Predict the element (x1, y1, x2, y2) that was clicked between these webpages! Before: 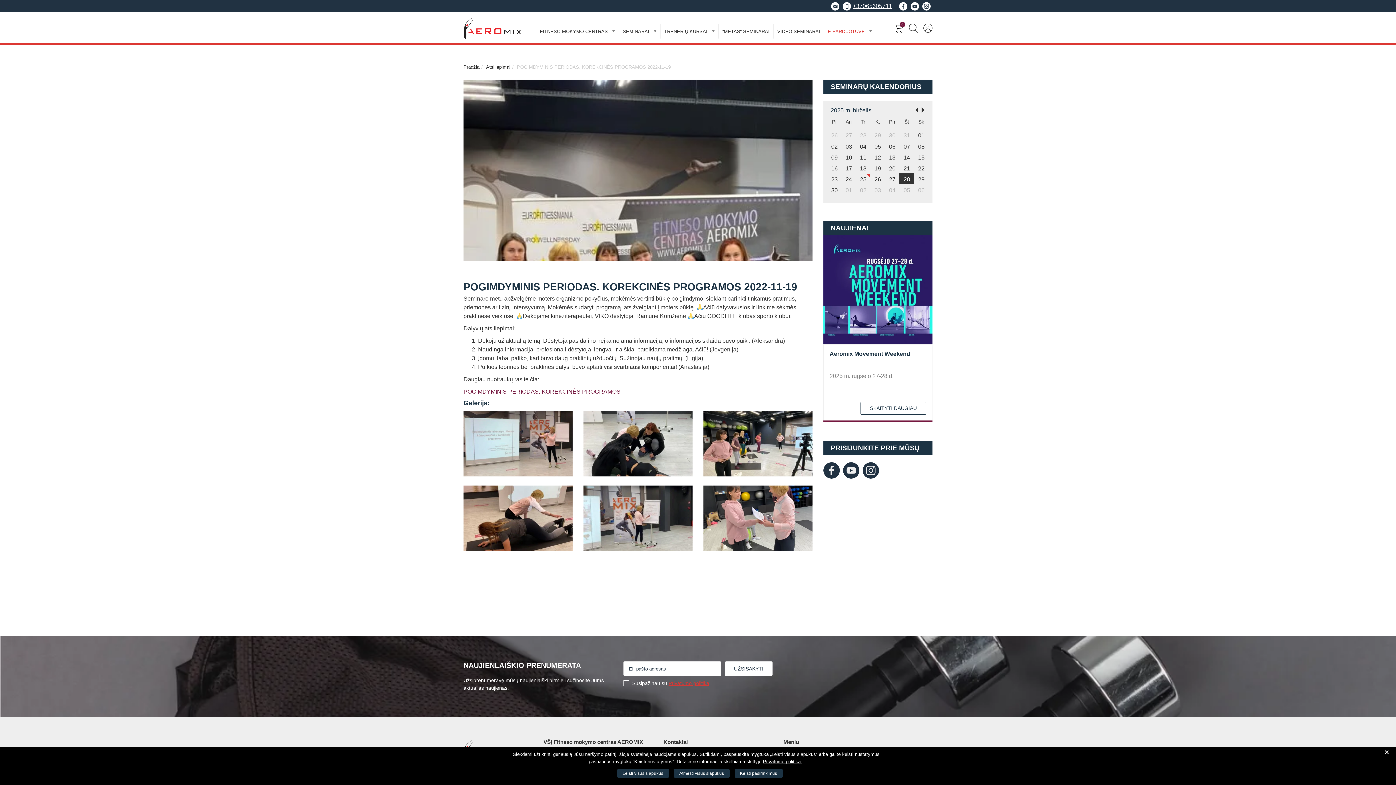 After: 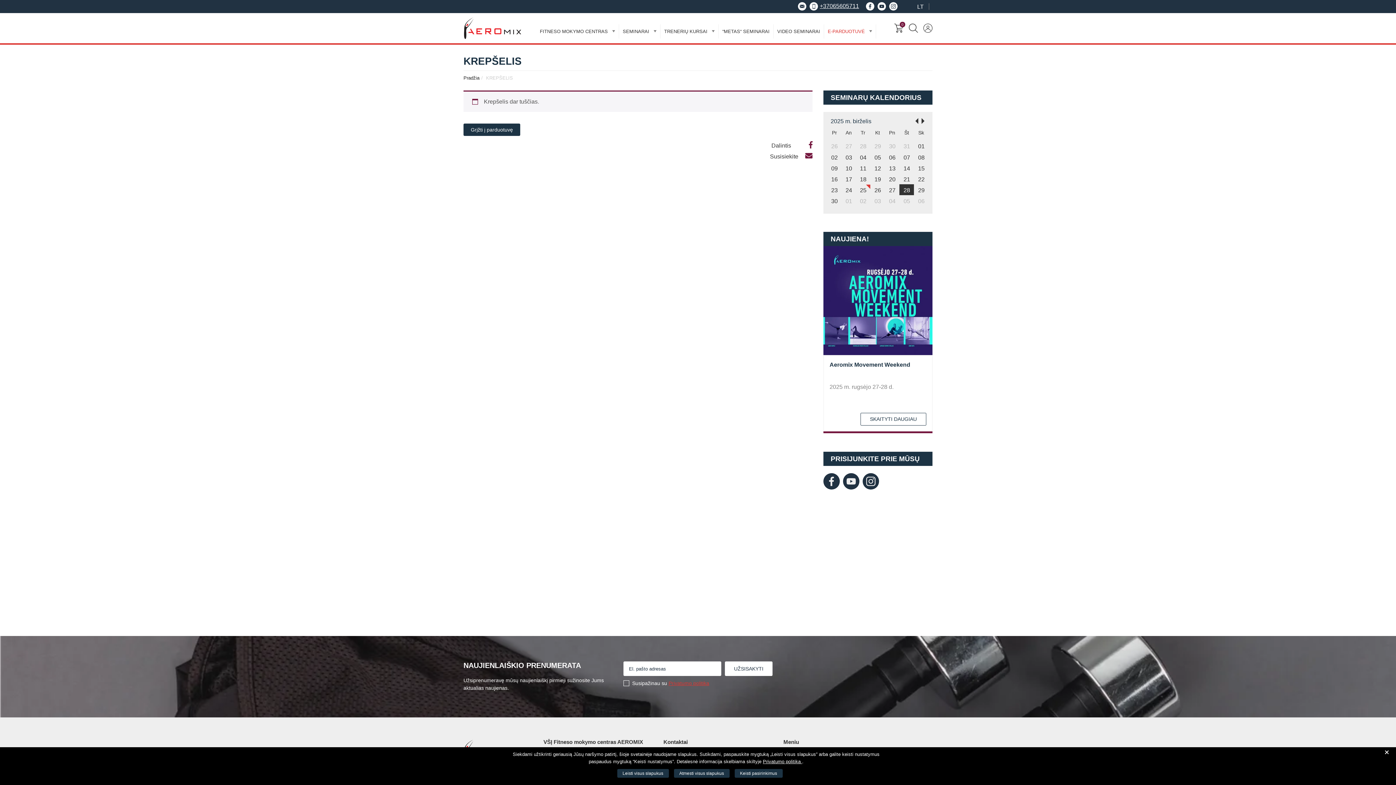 Action: label: 0 bbox: (894, 23, 903, 32)